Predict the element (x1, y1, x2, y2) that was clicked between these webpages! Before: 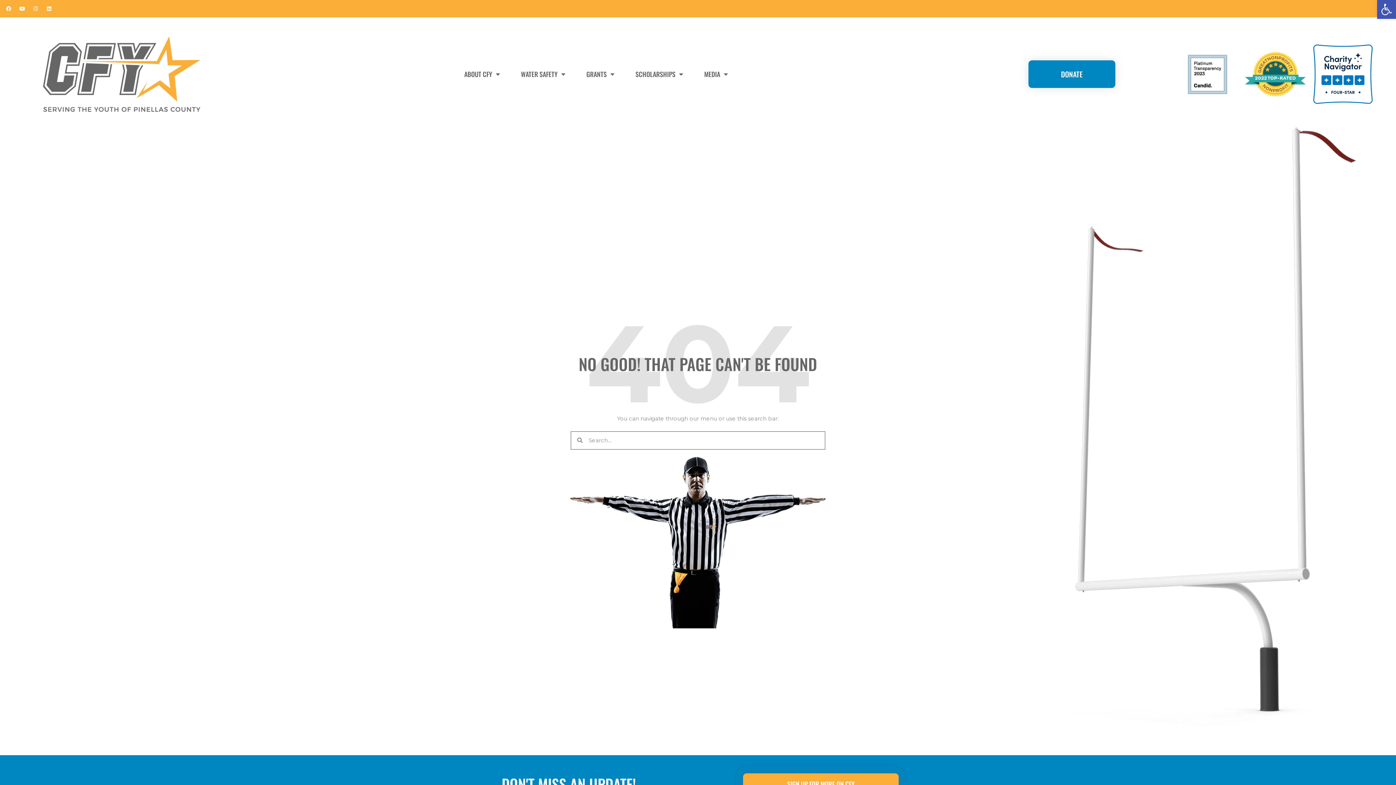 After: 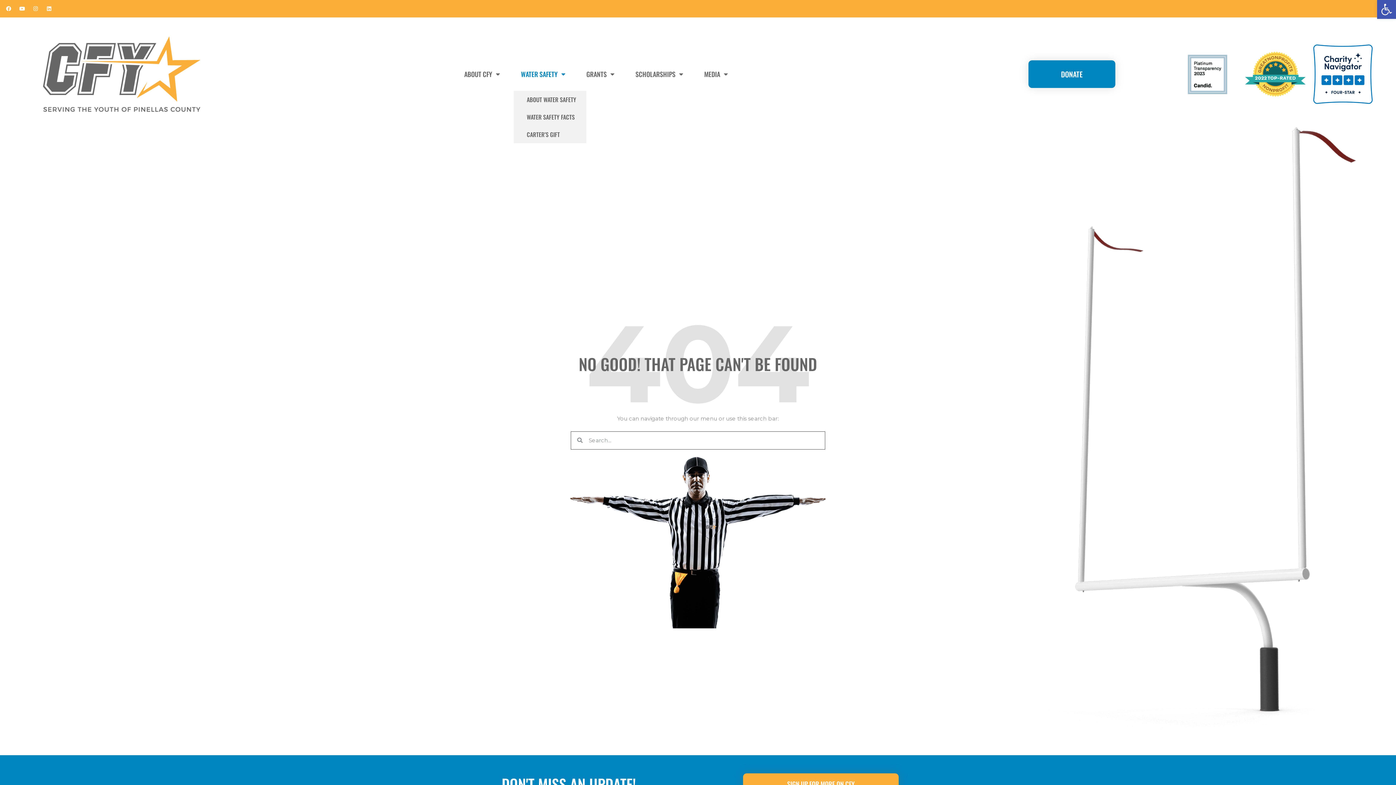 Action: label: WATER SAFETY bbox: (513, 57, 572, 90)